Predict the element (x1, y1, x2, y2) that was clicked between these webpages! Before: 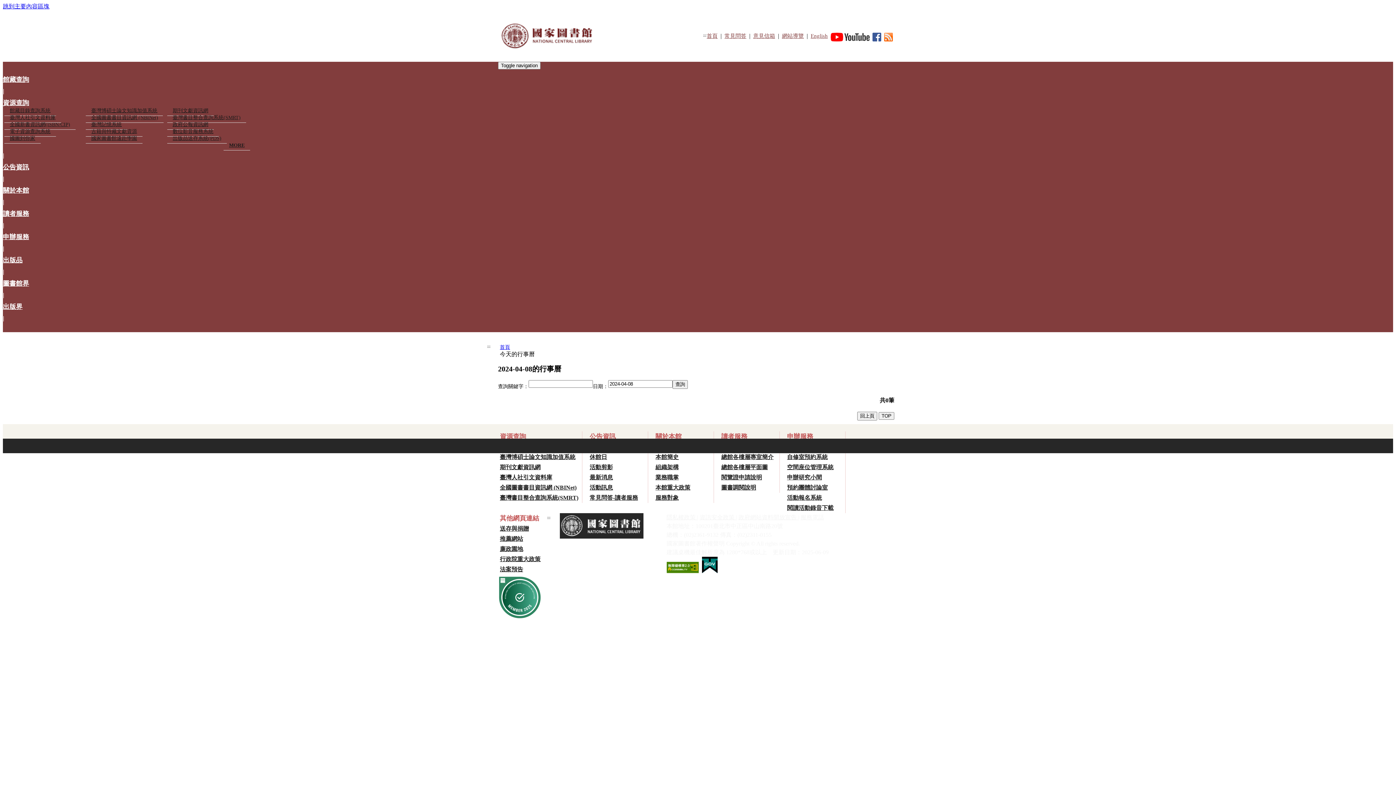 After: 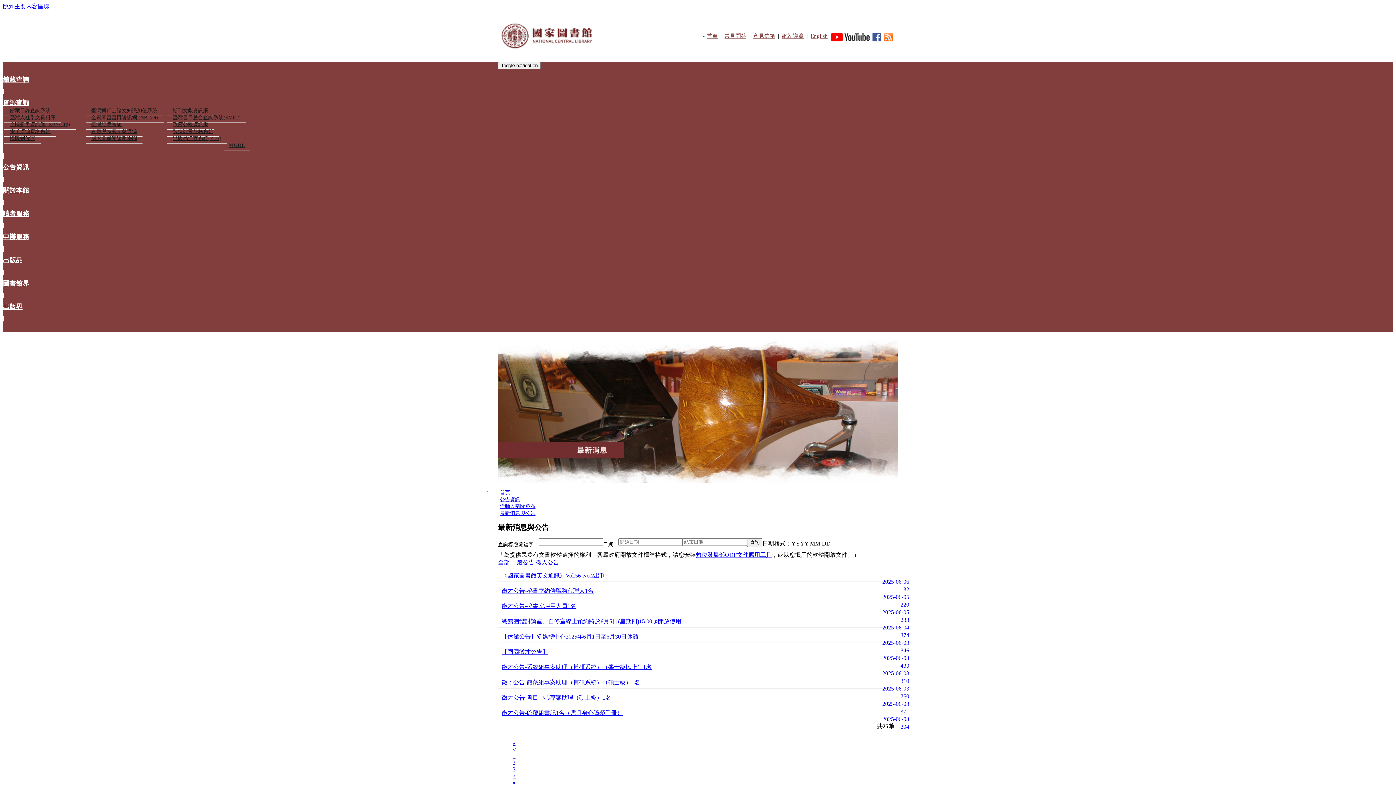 Action: bbox: (589, 474, 613, 480) label: 最新消息